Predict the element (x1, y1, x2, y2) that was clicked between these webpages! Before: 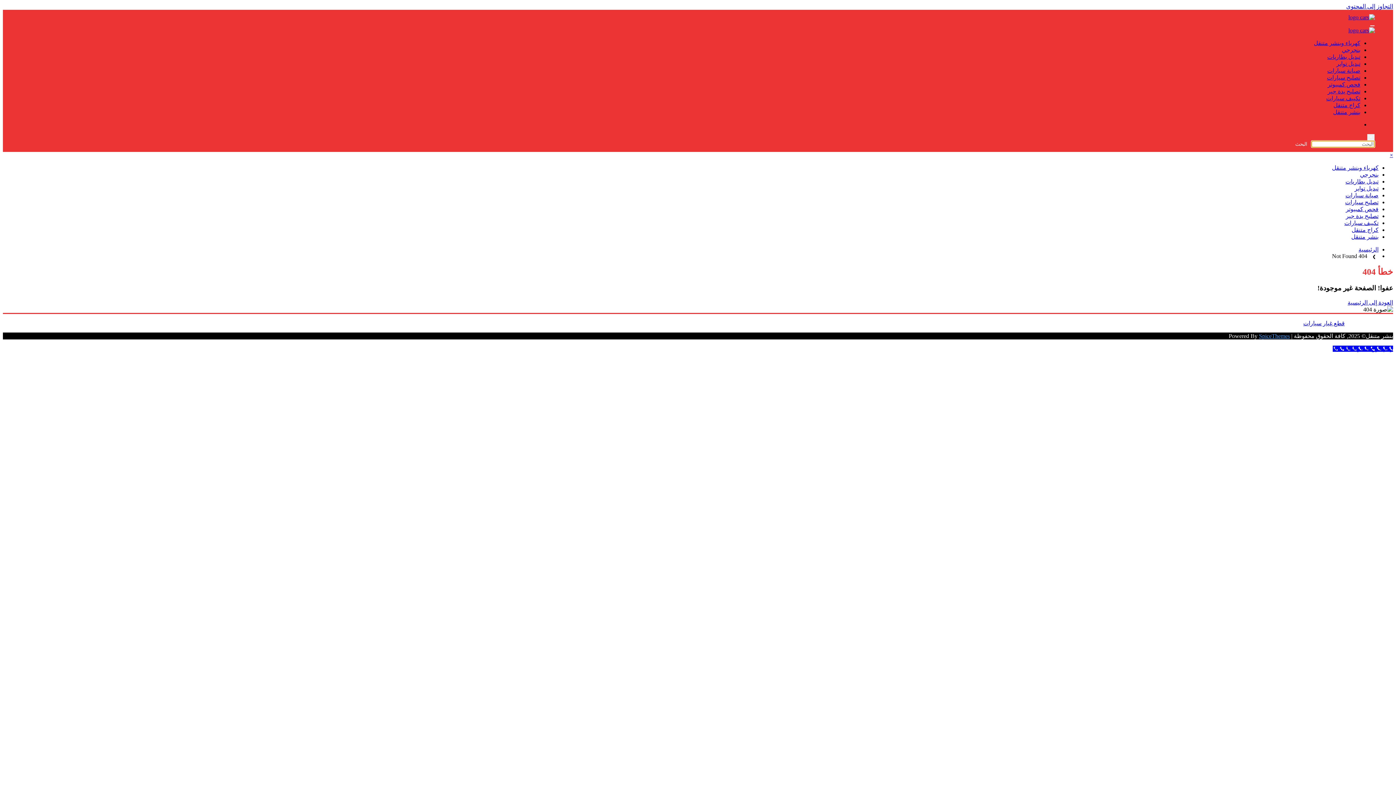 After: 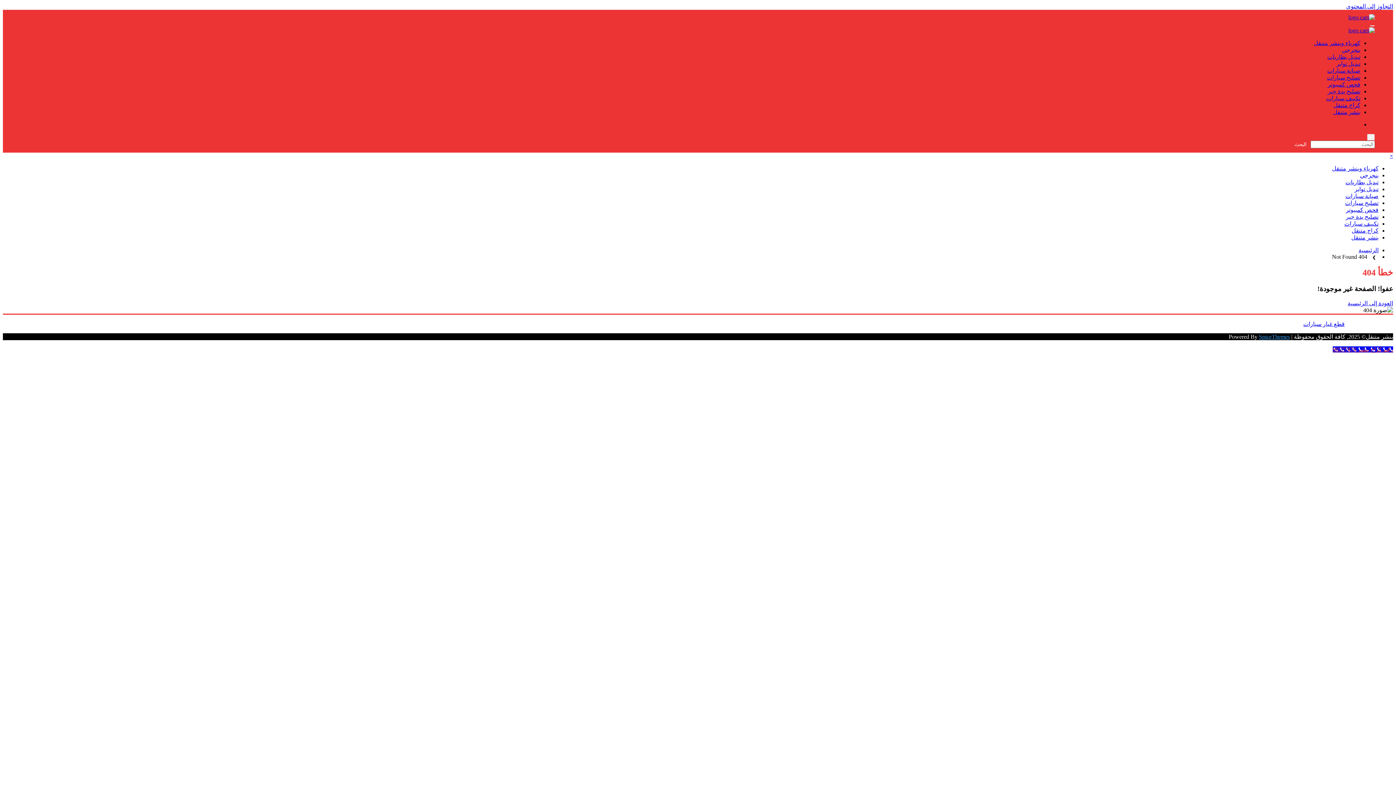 Action: label: رقم كراج بنشر 98577474 bbox: (1333, 345, 1393, 351)